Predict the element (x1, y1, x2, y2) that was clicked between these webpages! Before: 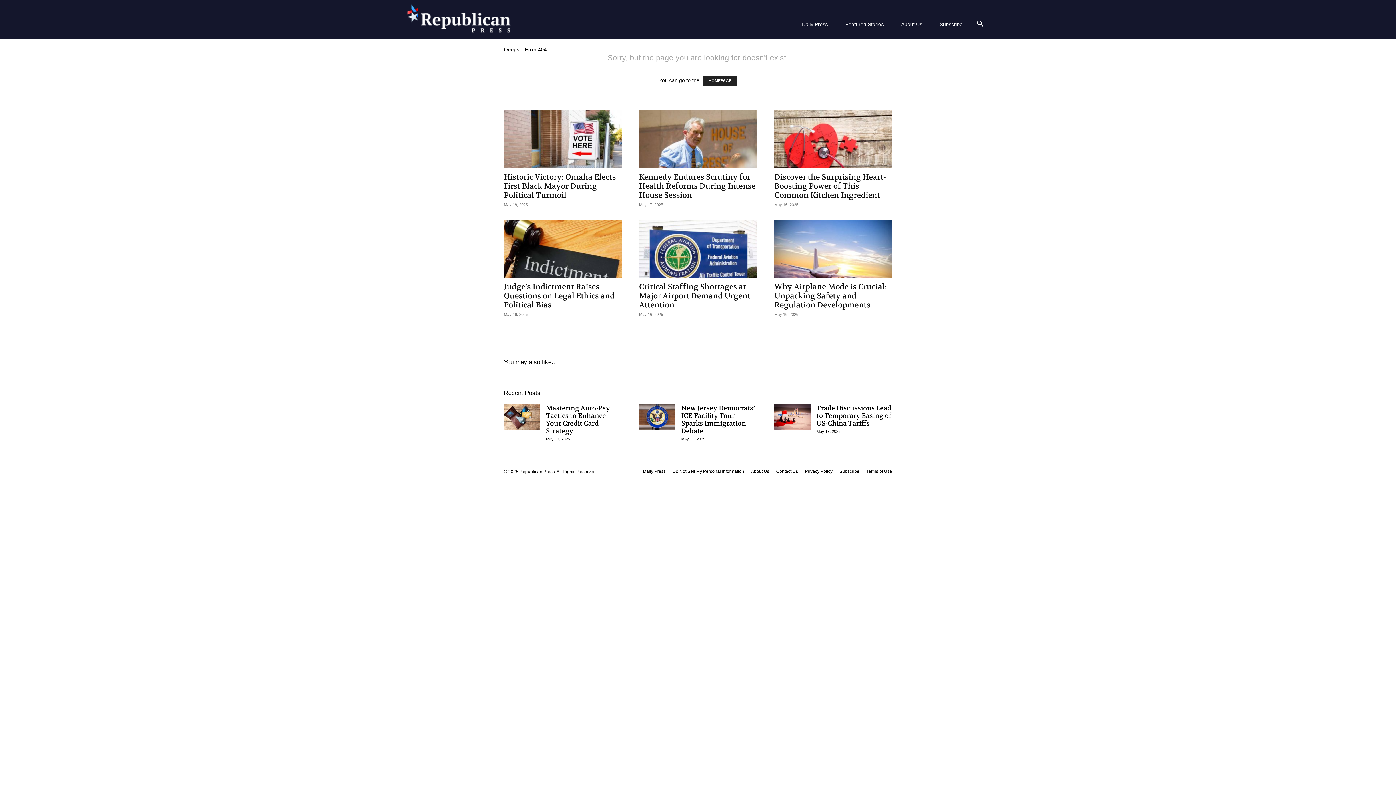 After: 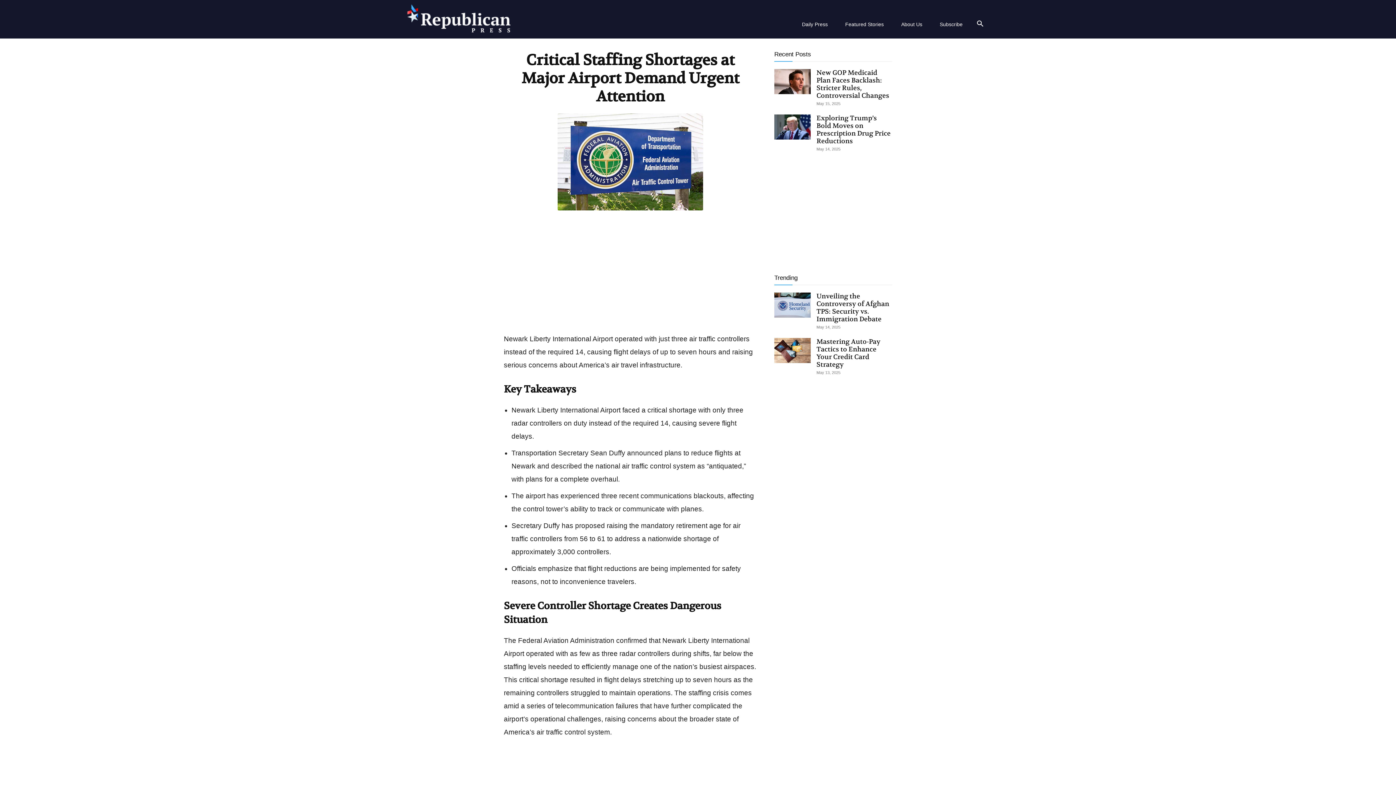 Action: bbox: (639, 219, 757, 277)